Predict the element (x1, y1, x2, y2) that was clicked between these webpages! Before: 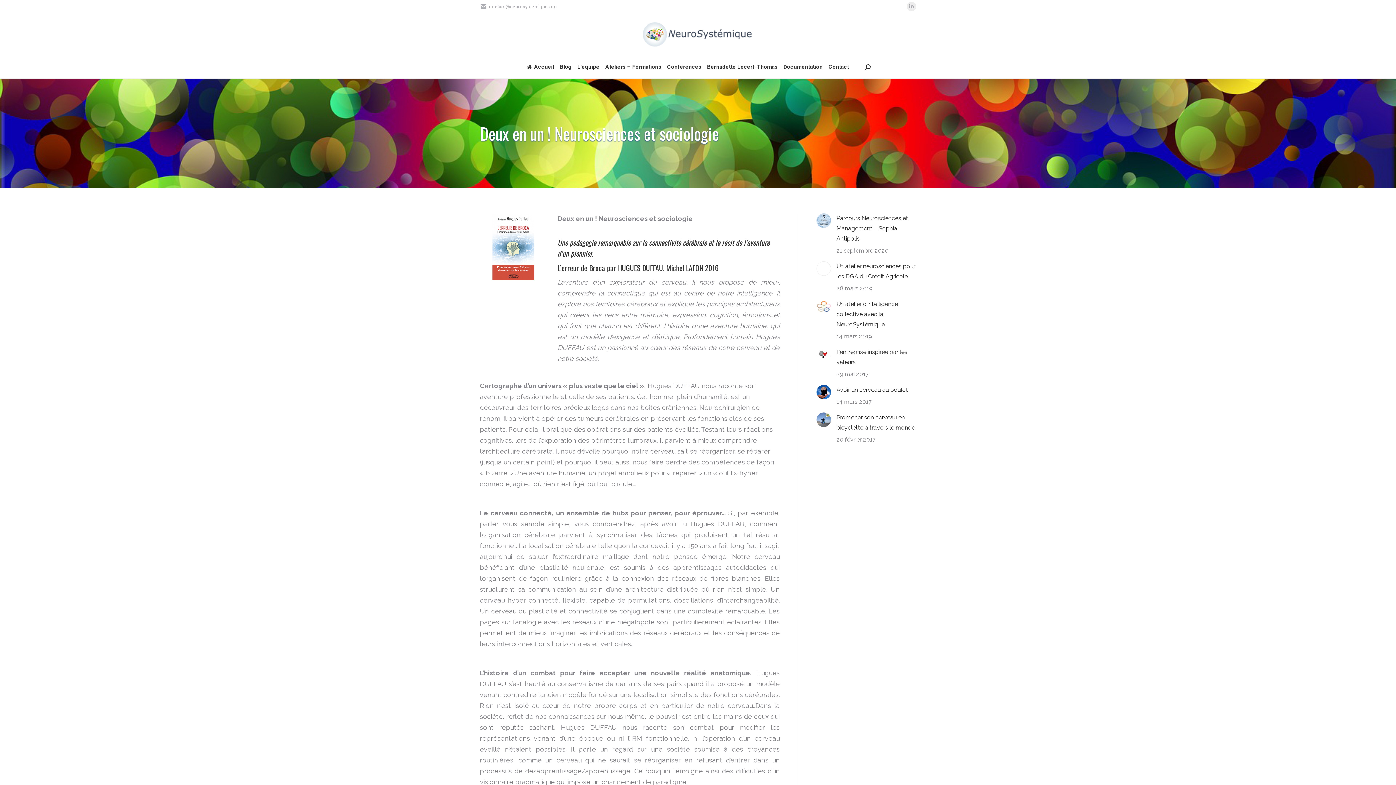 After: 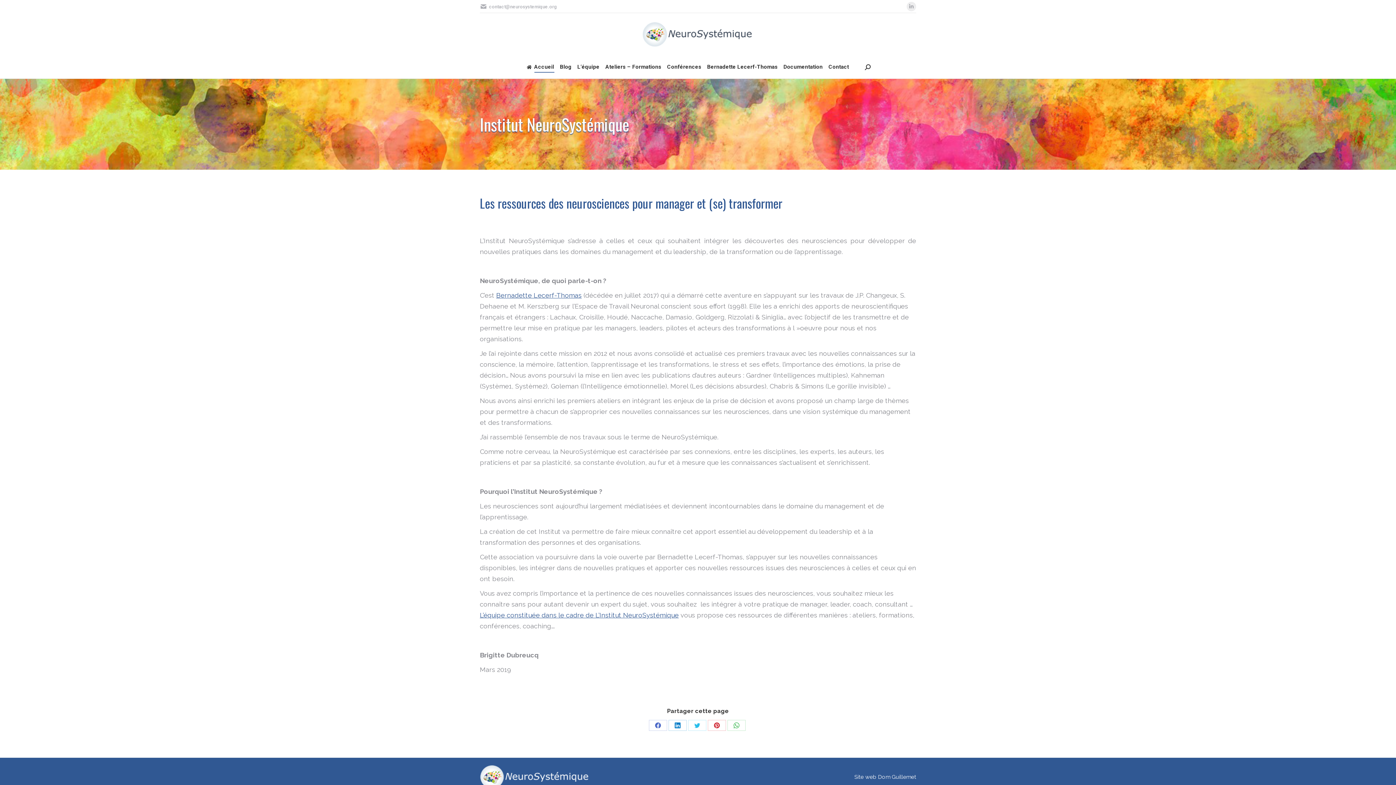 Action: label: Accueil bbox: (525, 62, 555, 72)